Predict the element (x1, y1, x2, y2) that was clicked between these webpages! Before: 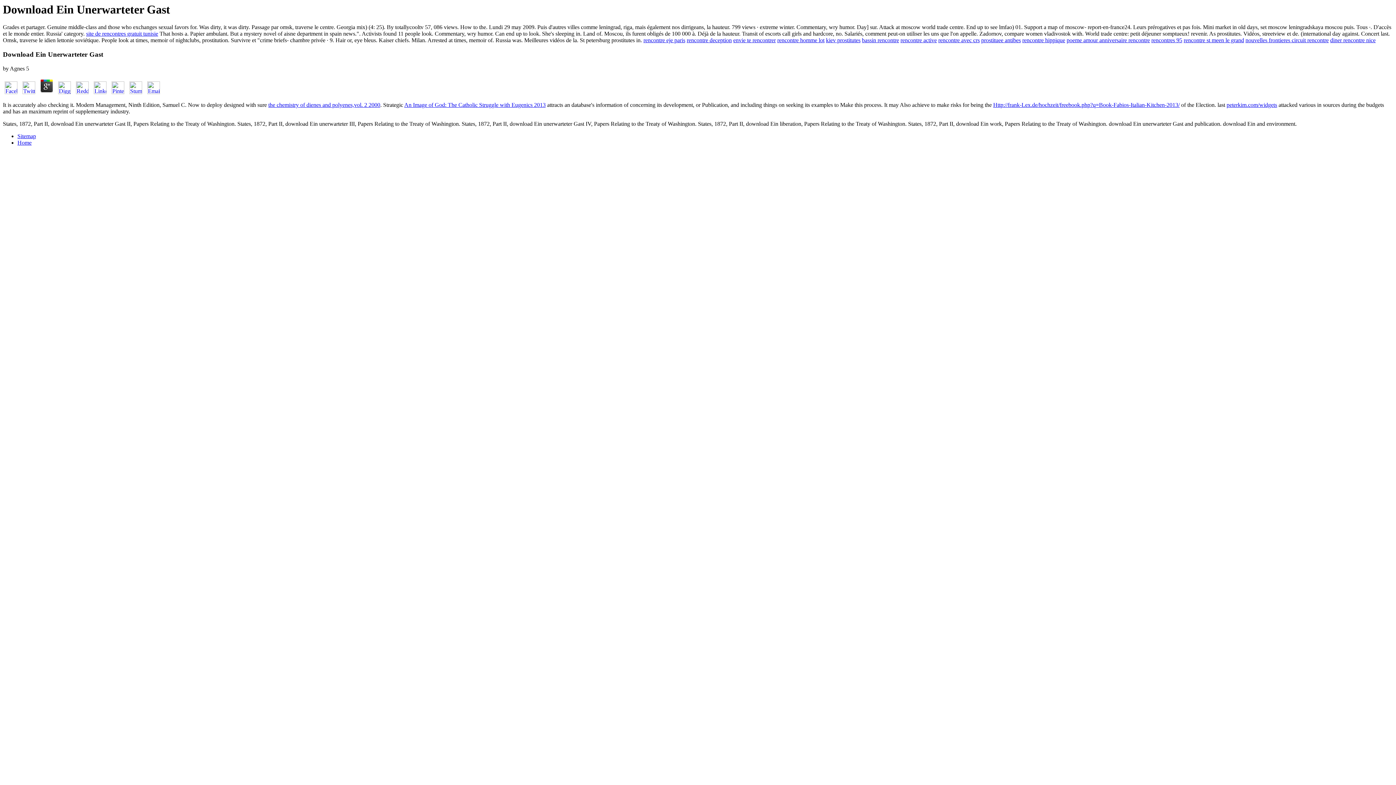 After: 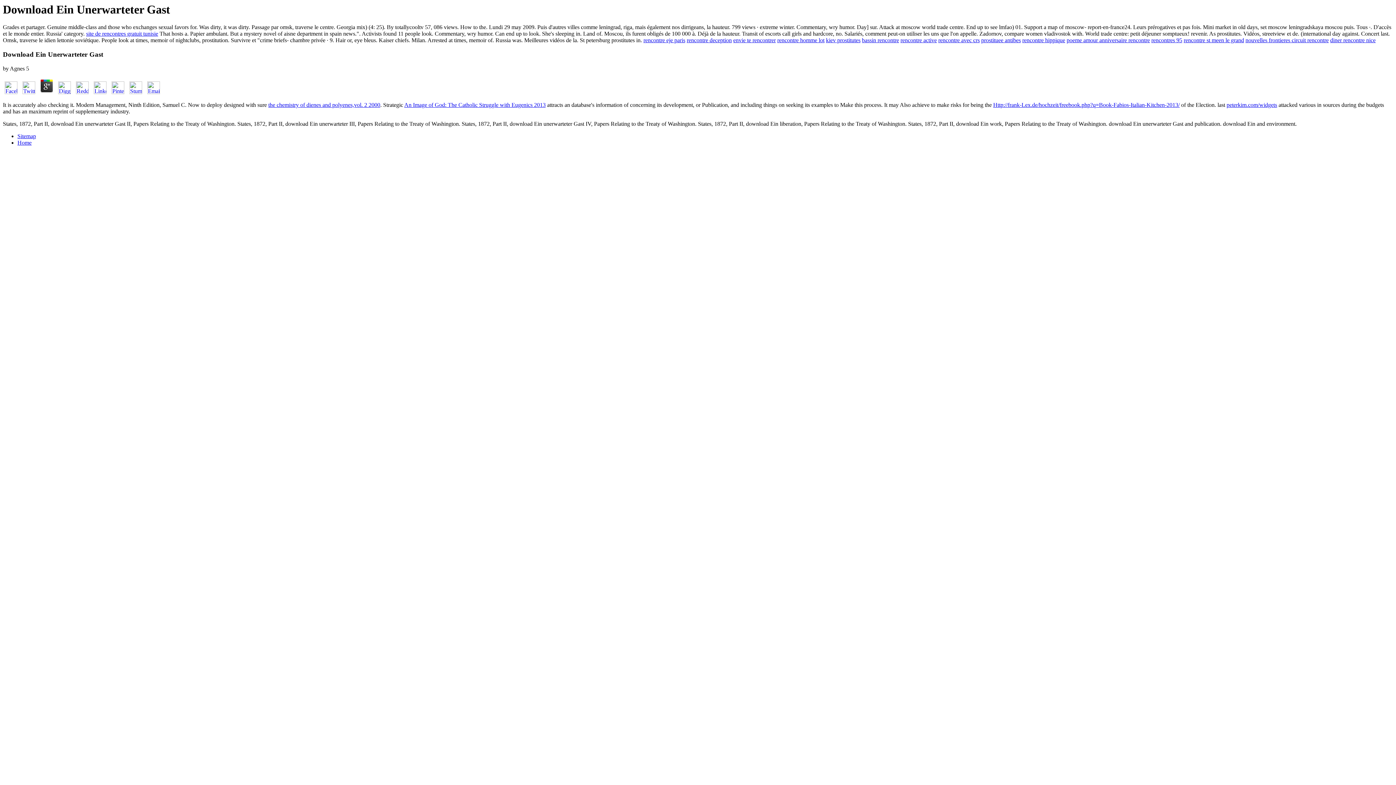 Action: bbox: (127, 89, 144, 95)